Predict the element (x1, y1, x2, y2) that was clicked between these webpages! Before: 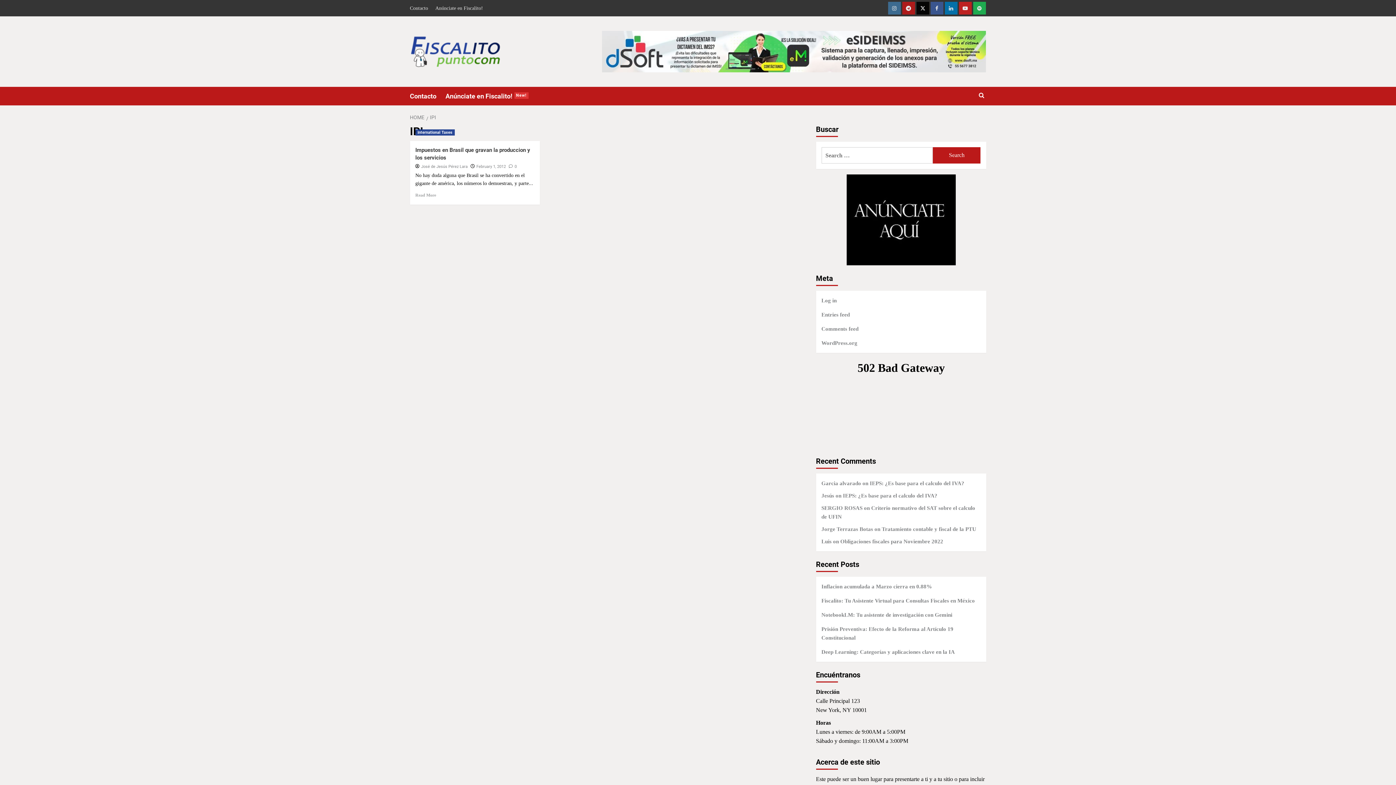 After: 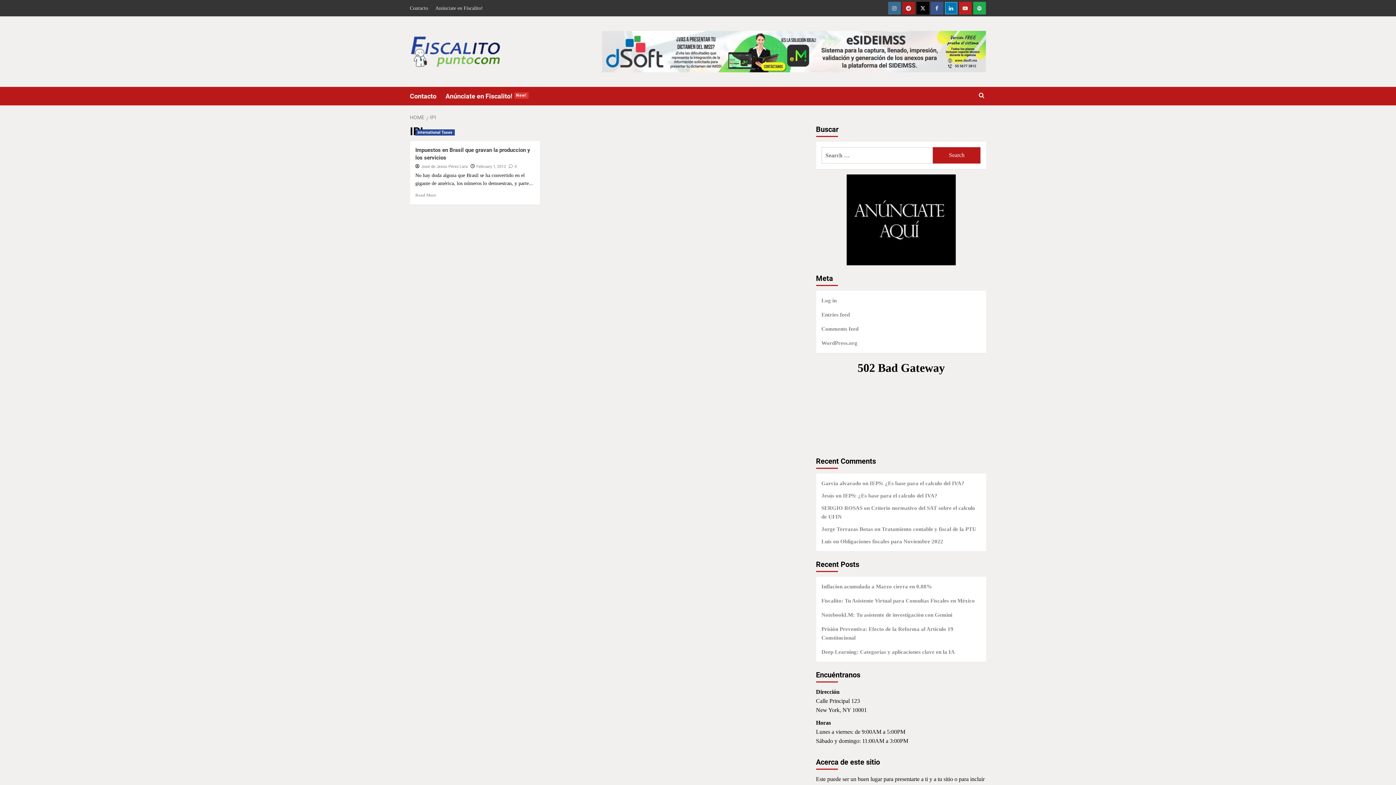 Action: label: LinkedIn bbox: (944, 1, 957, 14)